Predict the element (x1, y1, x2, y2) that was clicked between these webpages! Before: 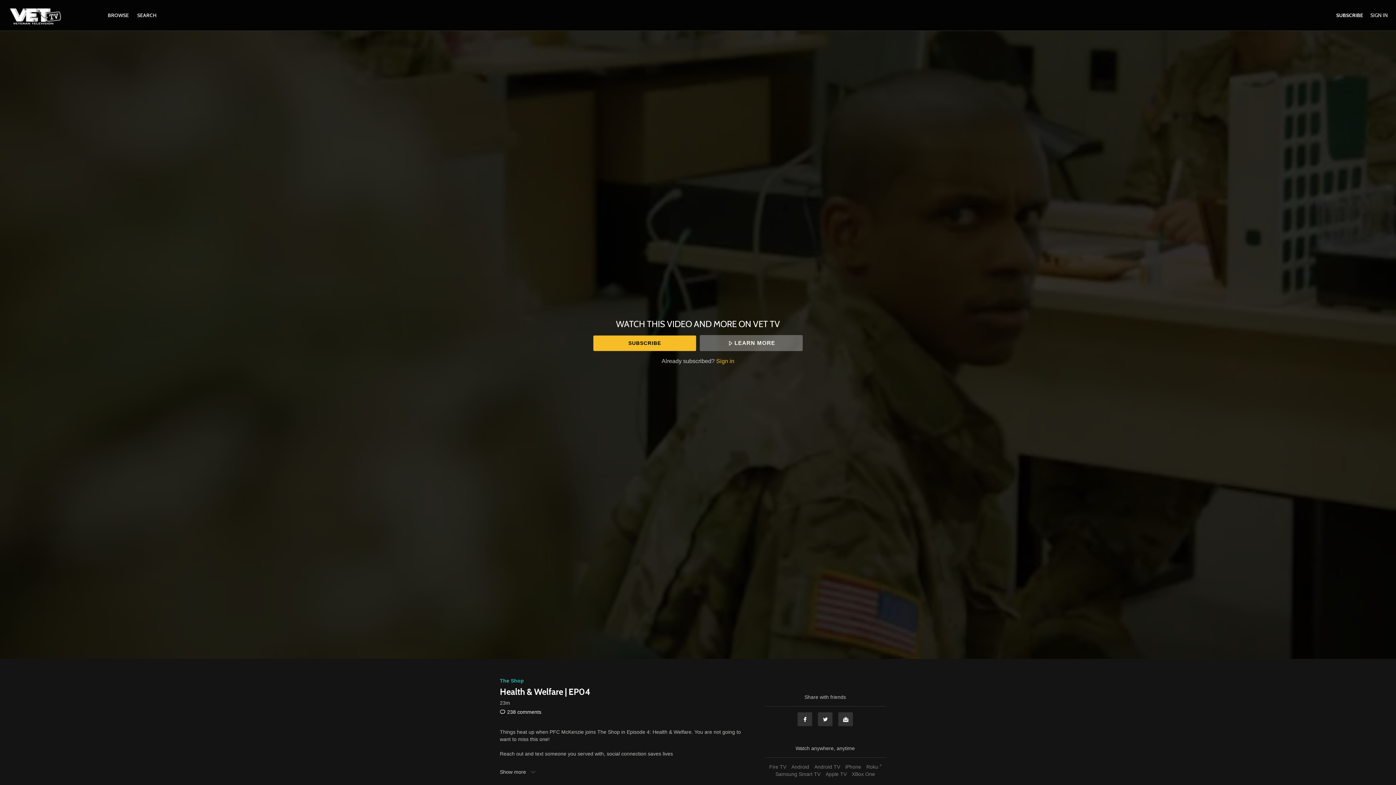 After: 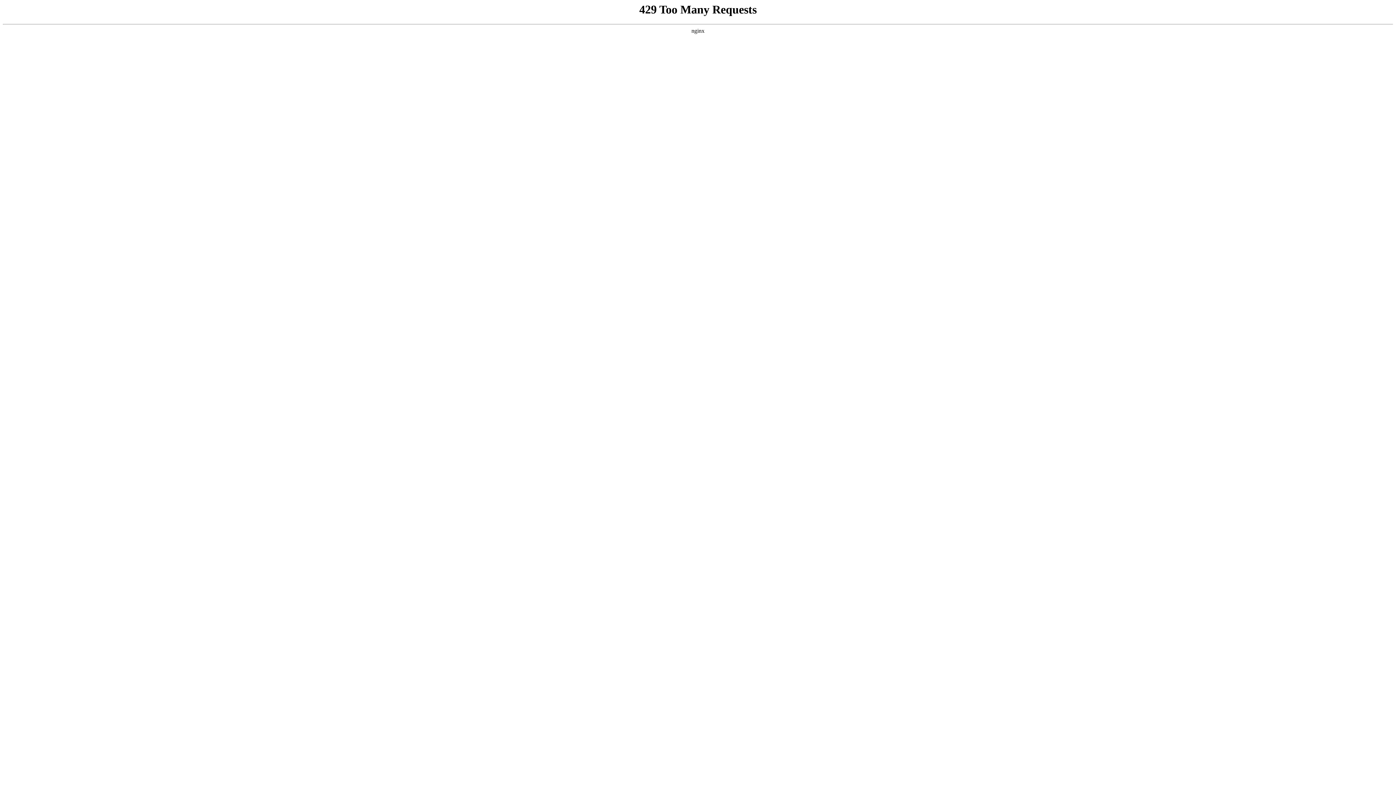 Action: bbox: (8, 0, 62, 30)